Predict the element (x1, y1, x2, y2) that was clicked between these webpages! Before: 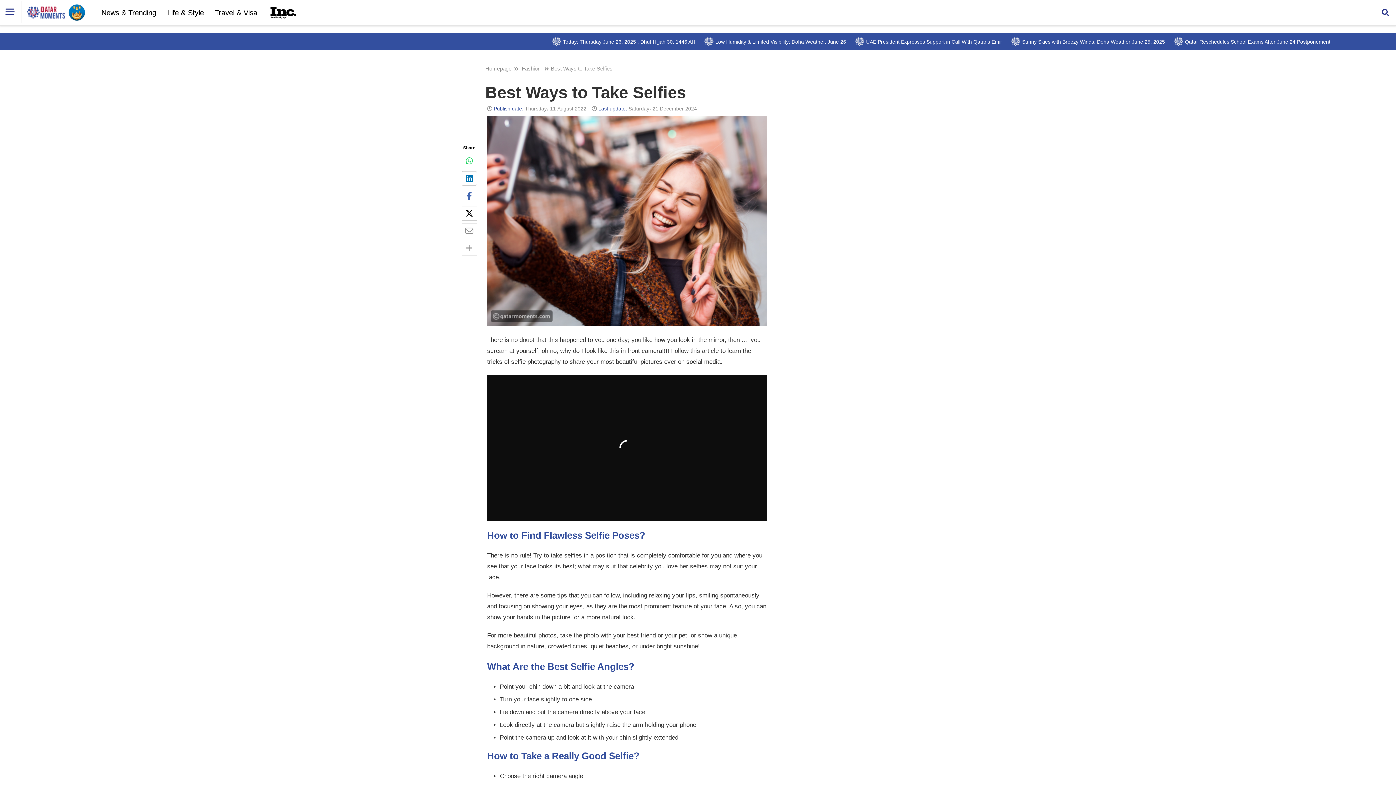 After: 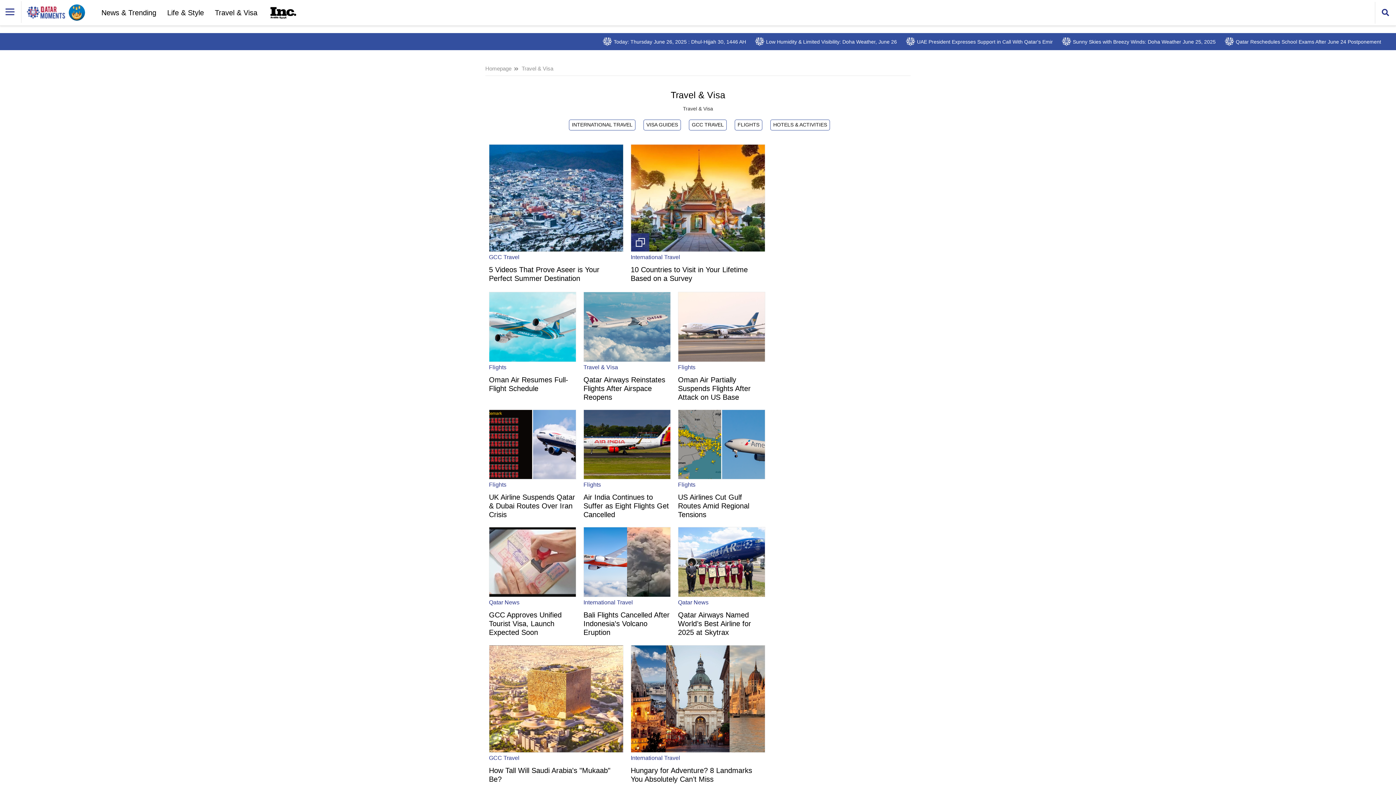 Action: label: Travel & Visa bbox: (209, 0, 262, 25)